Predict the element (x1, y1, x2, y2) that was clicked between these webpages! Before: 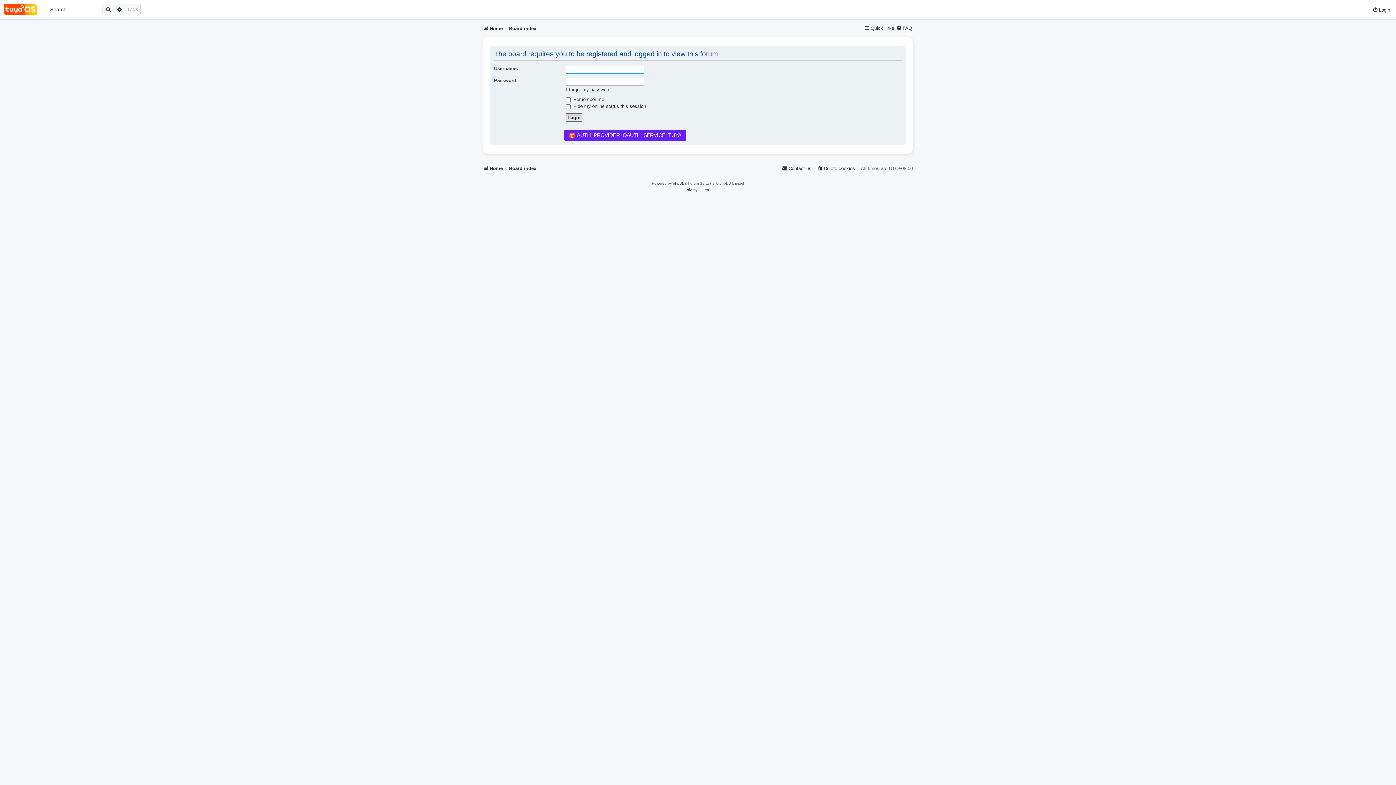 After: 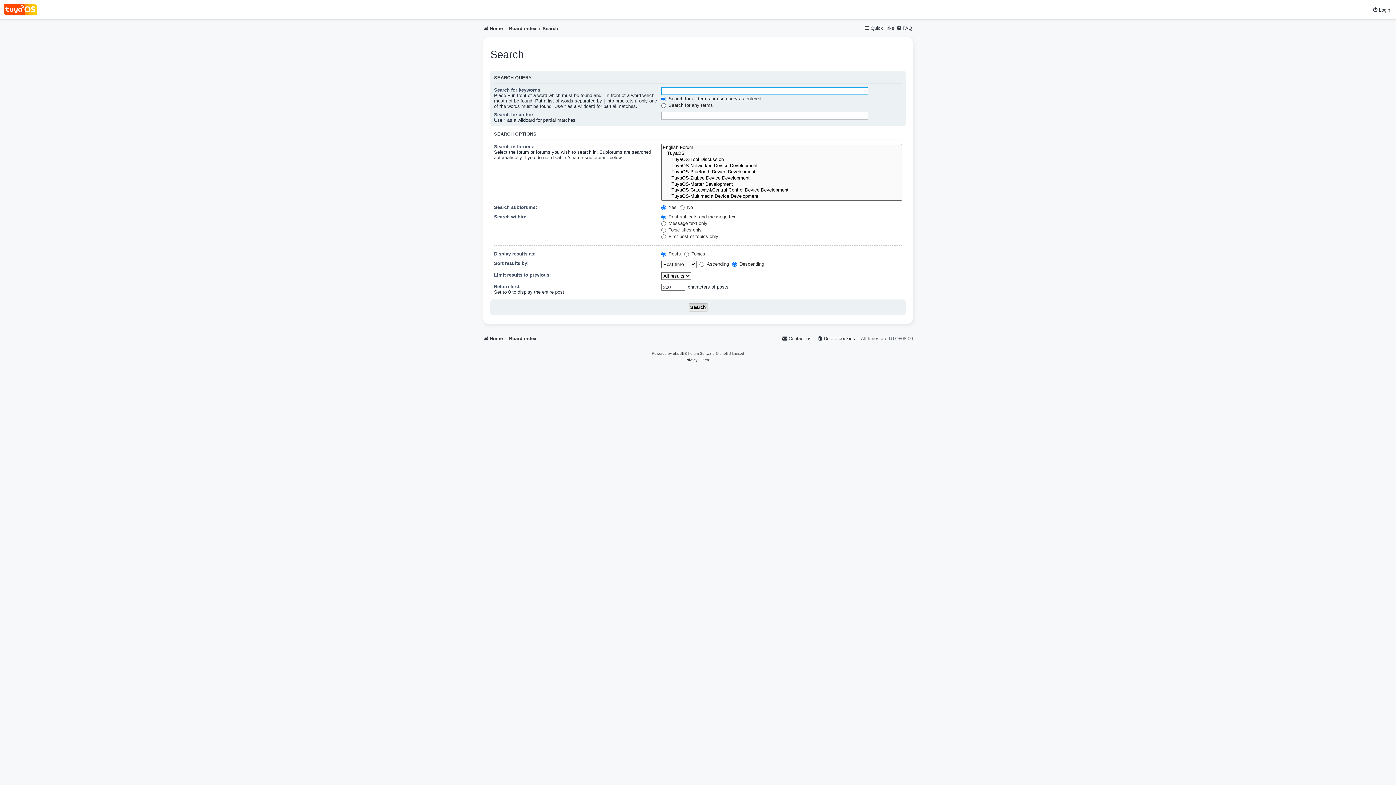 Action: label: Advanced search bbox: (114, 4, 125, 14)